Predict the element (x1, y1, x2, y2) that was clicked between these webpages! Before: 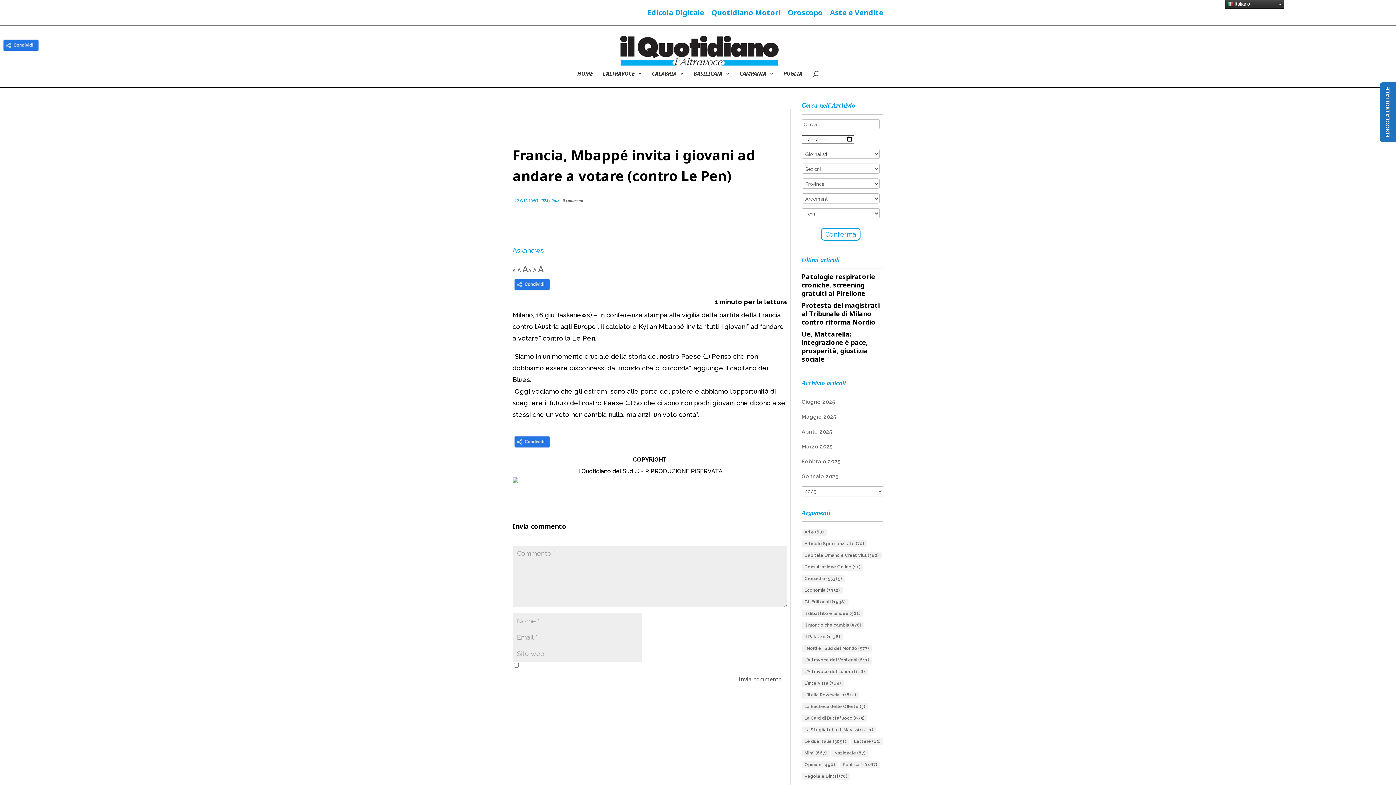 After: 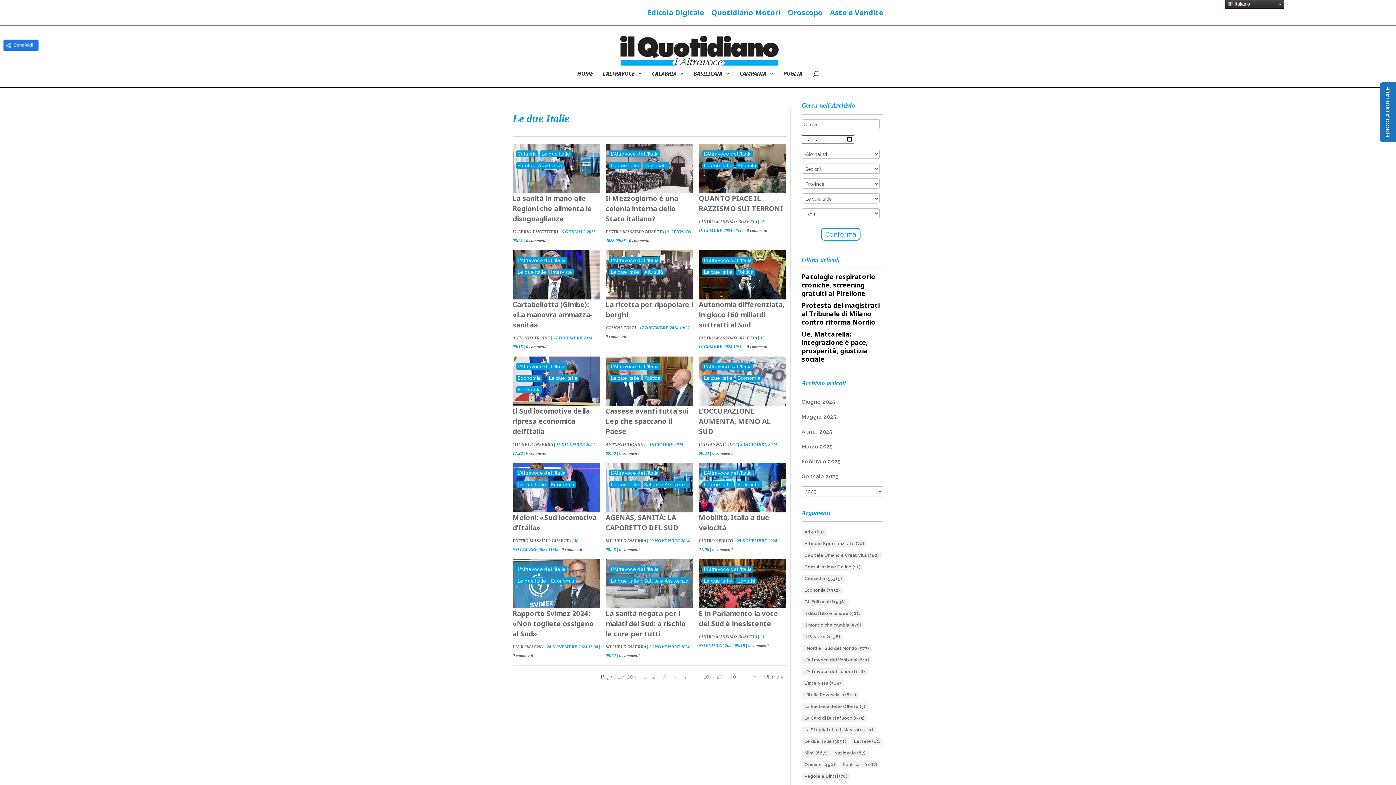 Action: bbox: (801, 738, 849, 745) label: Le due Italie (3.051 elementi)